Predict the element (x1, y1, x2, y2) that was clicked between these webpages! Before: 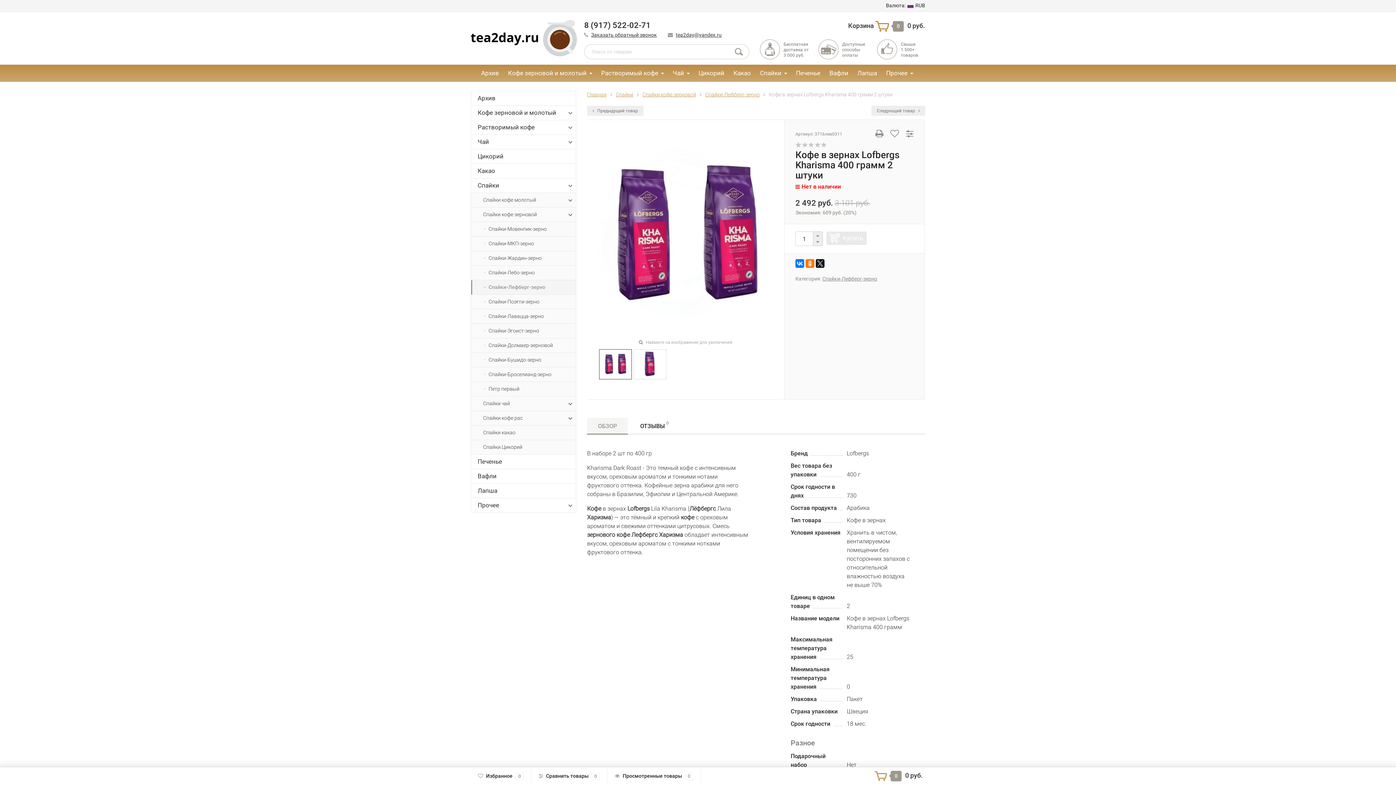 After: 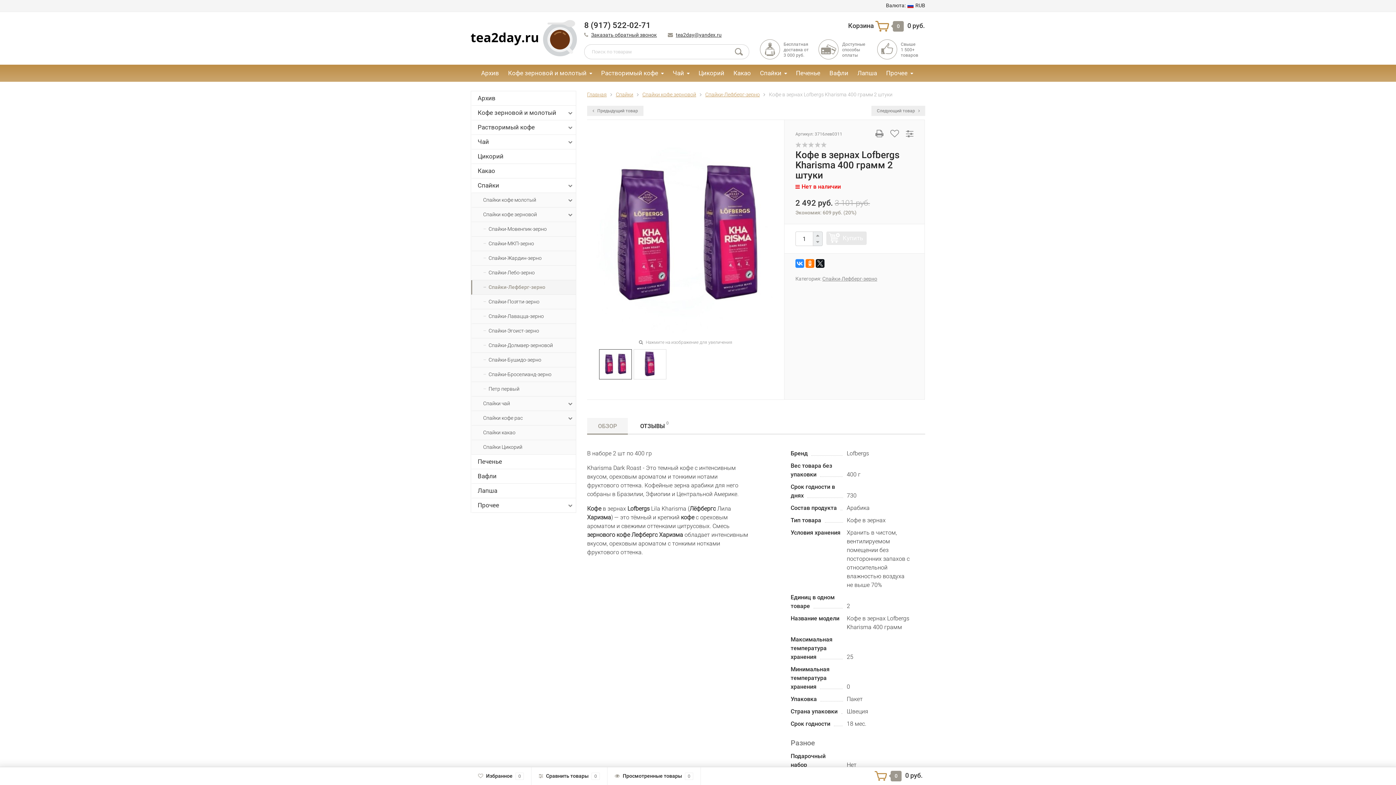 Action: bbox: (795, 259, 804, 268)